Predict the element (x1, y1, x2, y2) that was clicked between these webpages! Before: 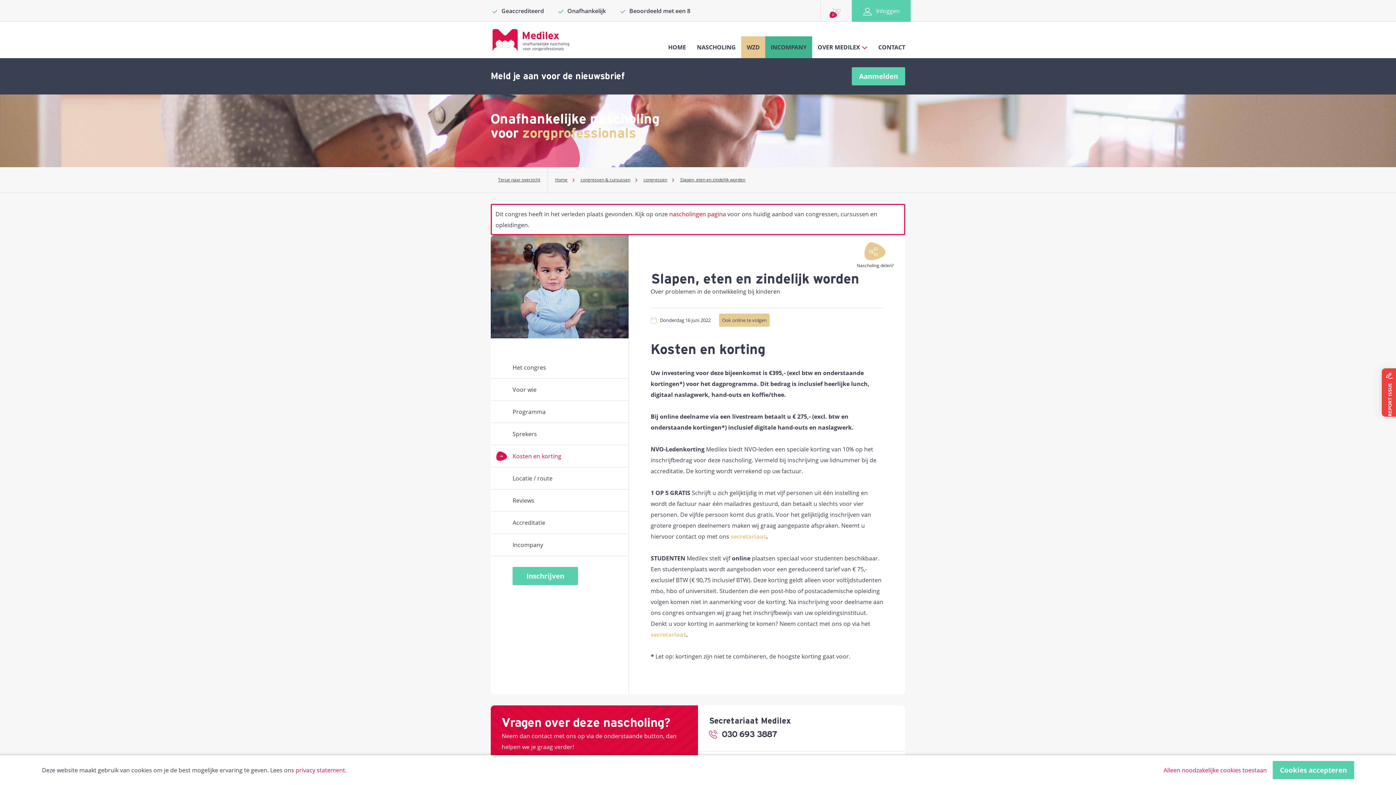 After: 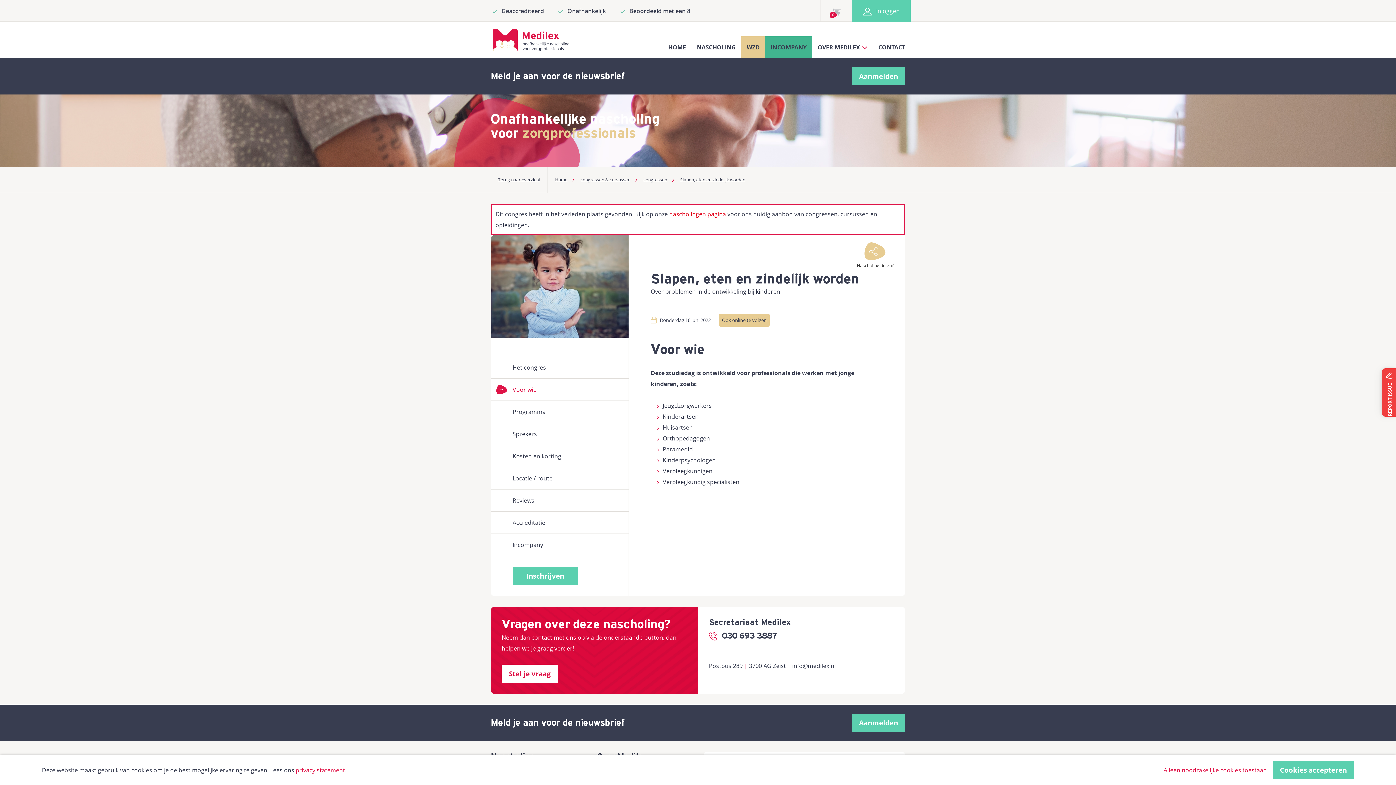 Action: label: Voor wie bbox: (490, 379, 628, 400)